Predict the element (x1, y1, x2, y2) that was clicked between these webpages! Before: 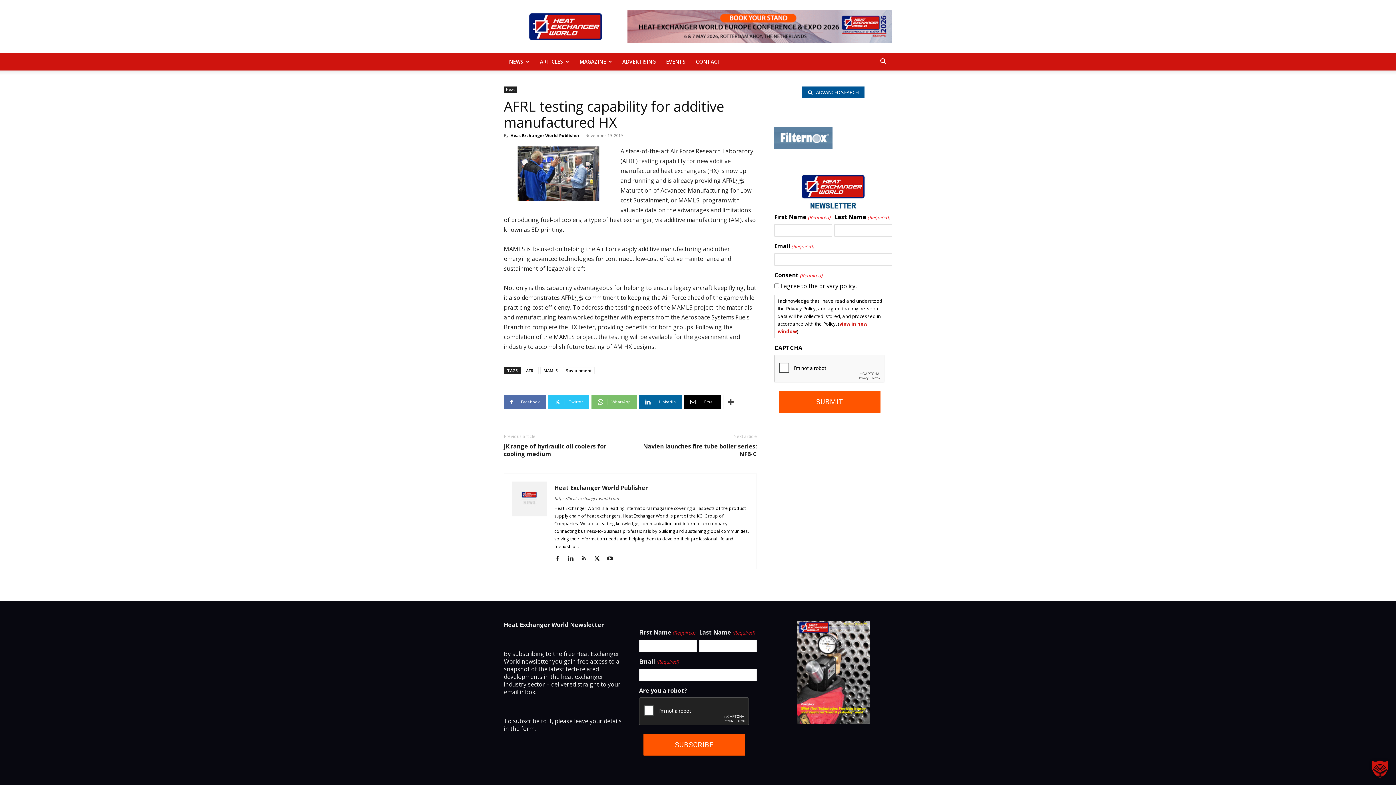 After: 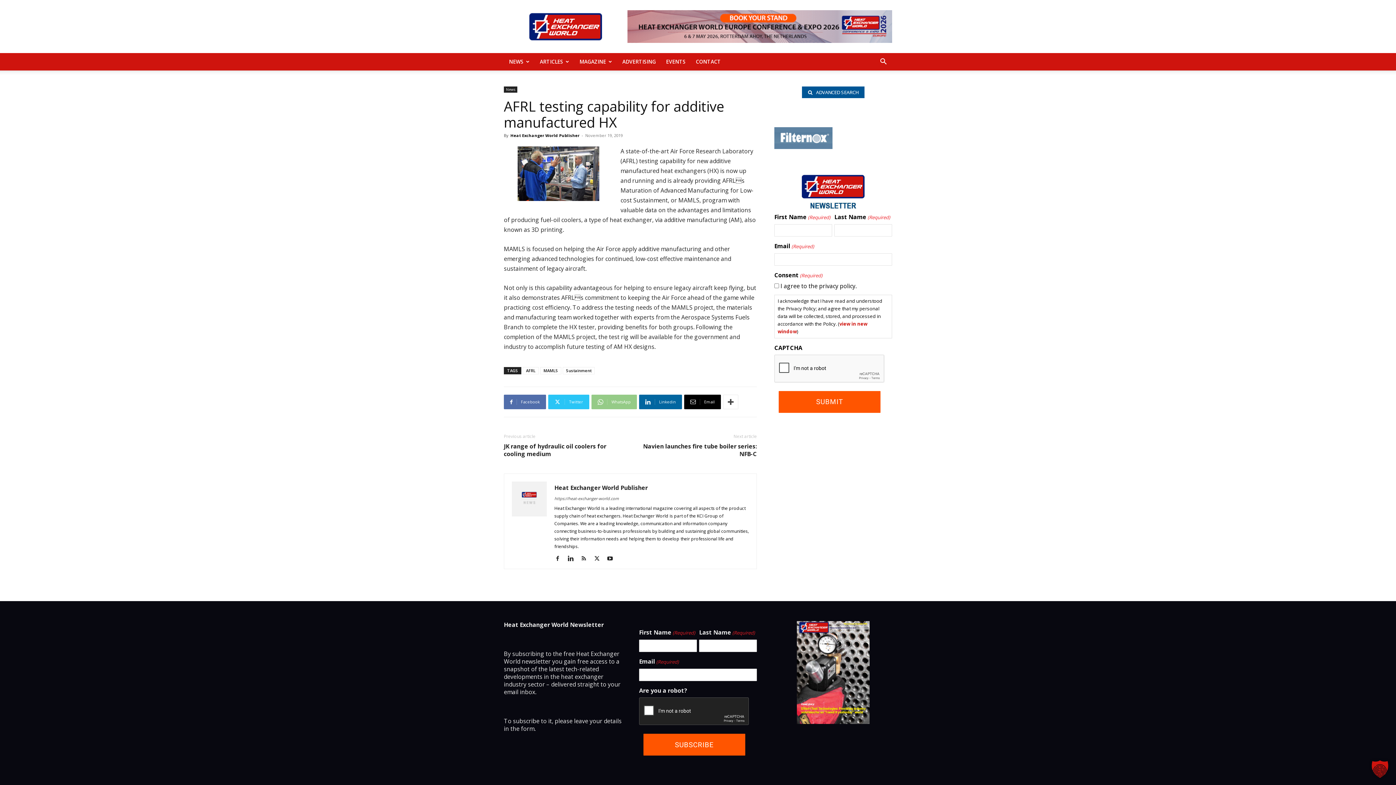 Action: bbox: (591, 394, 637, 409) label: WhatsApp